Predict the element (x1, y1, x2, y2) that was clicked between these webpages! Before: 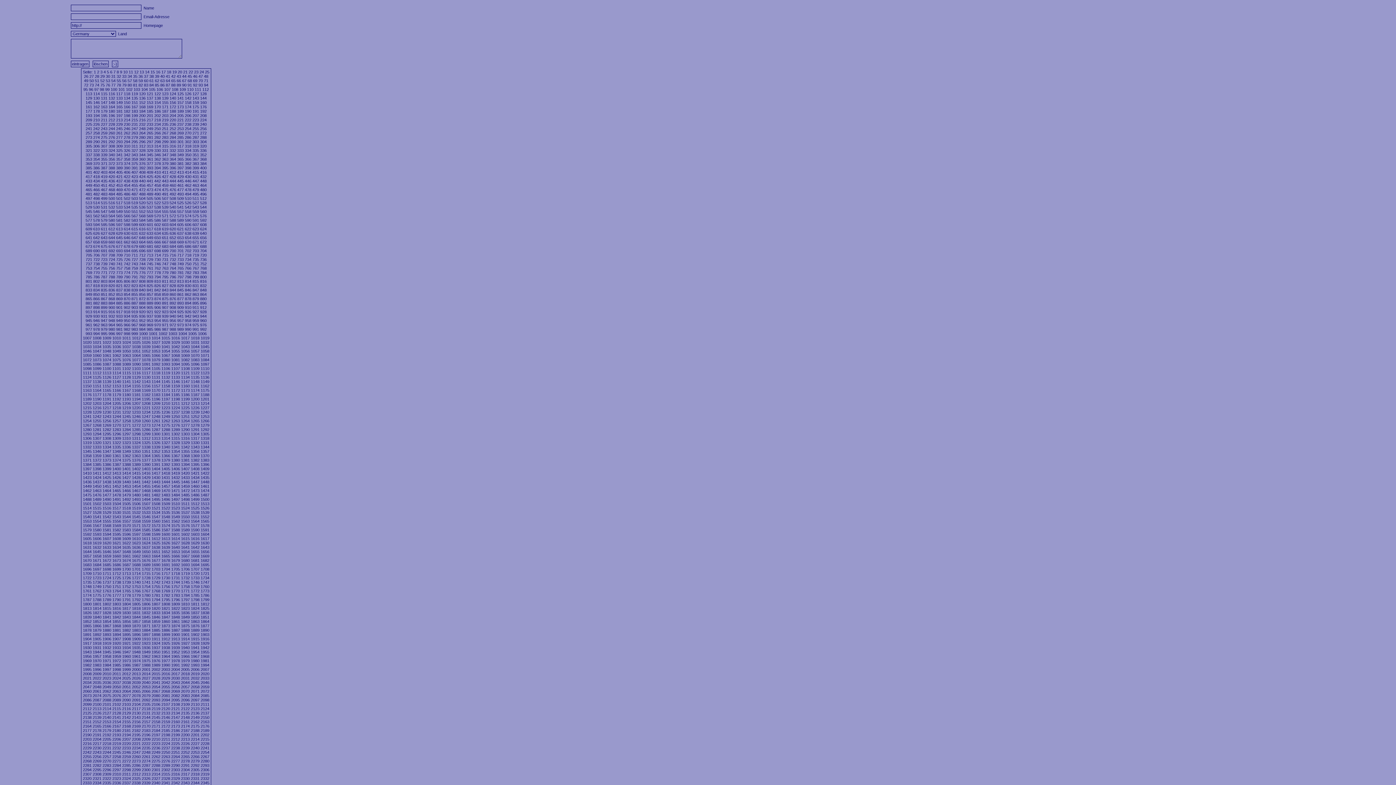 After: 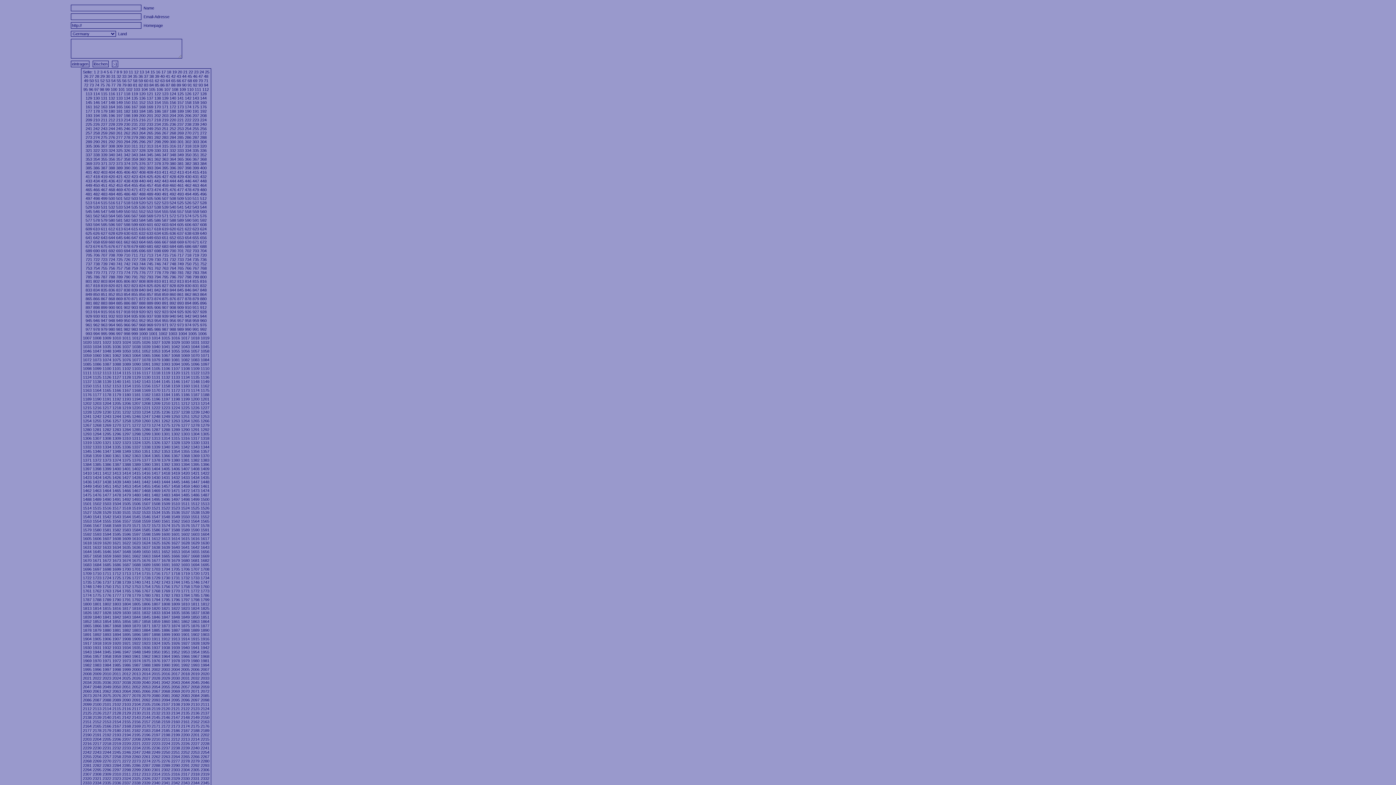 Action: label: 1388 bbox: (122, 462, 130, 466)